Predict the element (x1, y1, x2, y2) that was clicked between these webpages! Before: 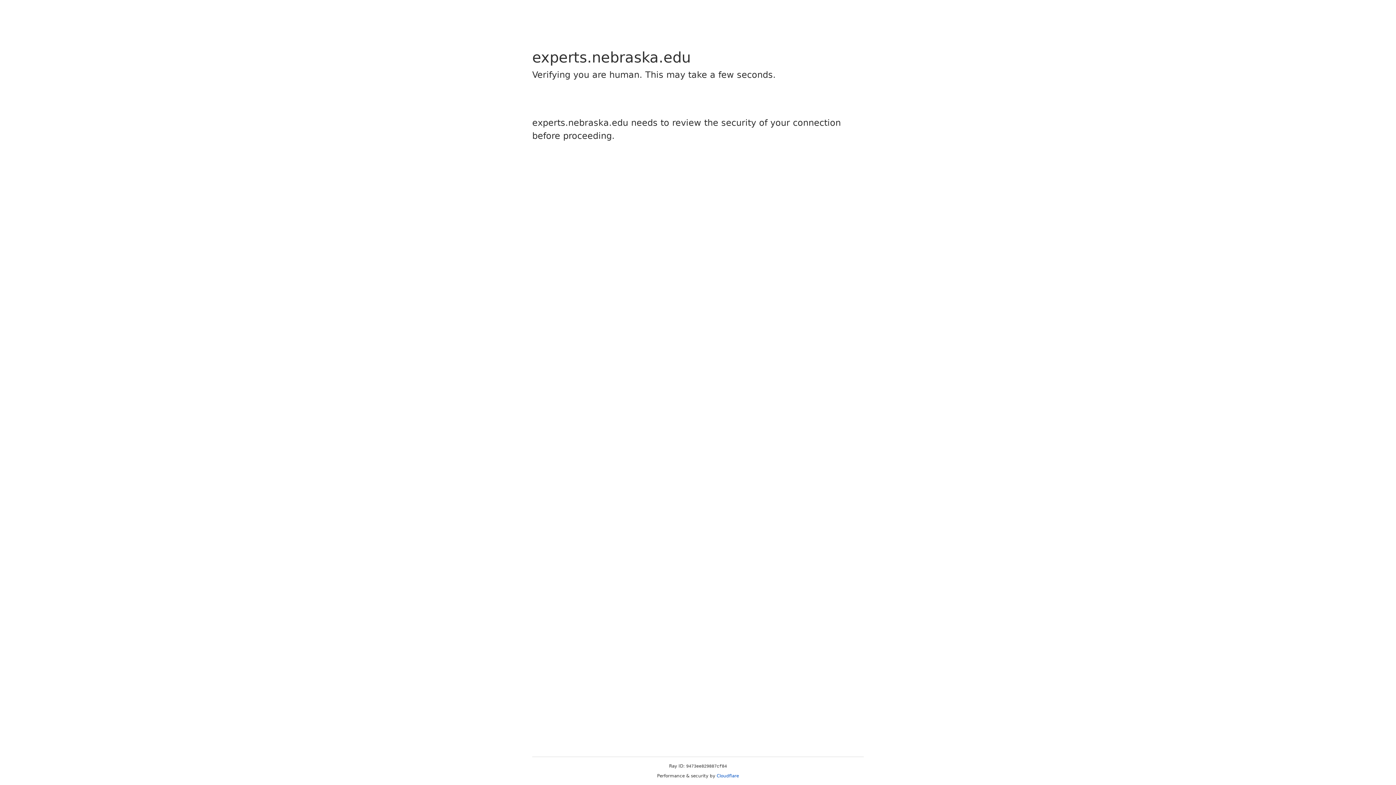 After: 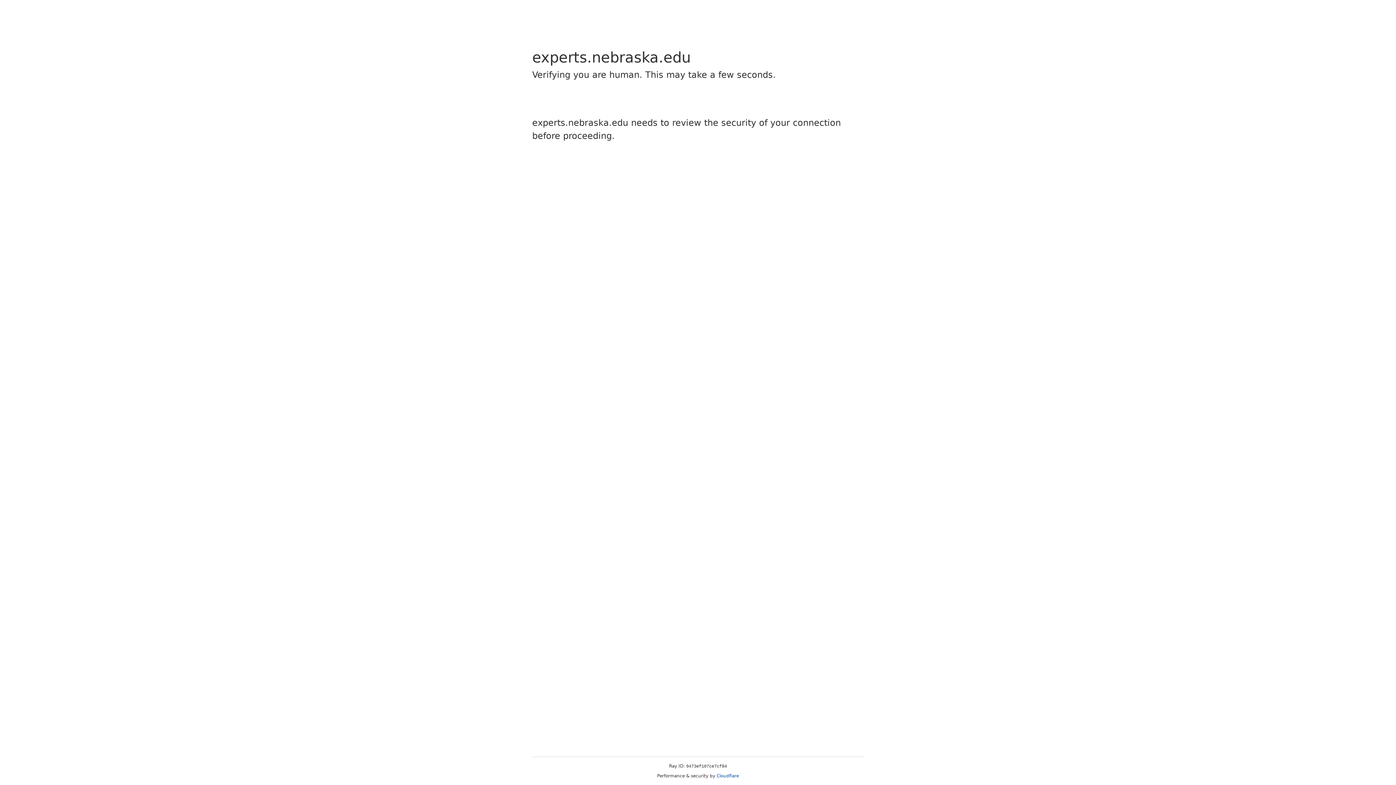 Action: bbox: (716, 773, 739, 778) label: Cloudflare